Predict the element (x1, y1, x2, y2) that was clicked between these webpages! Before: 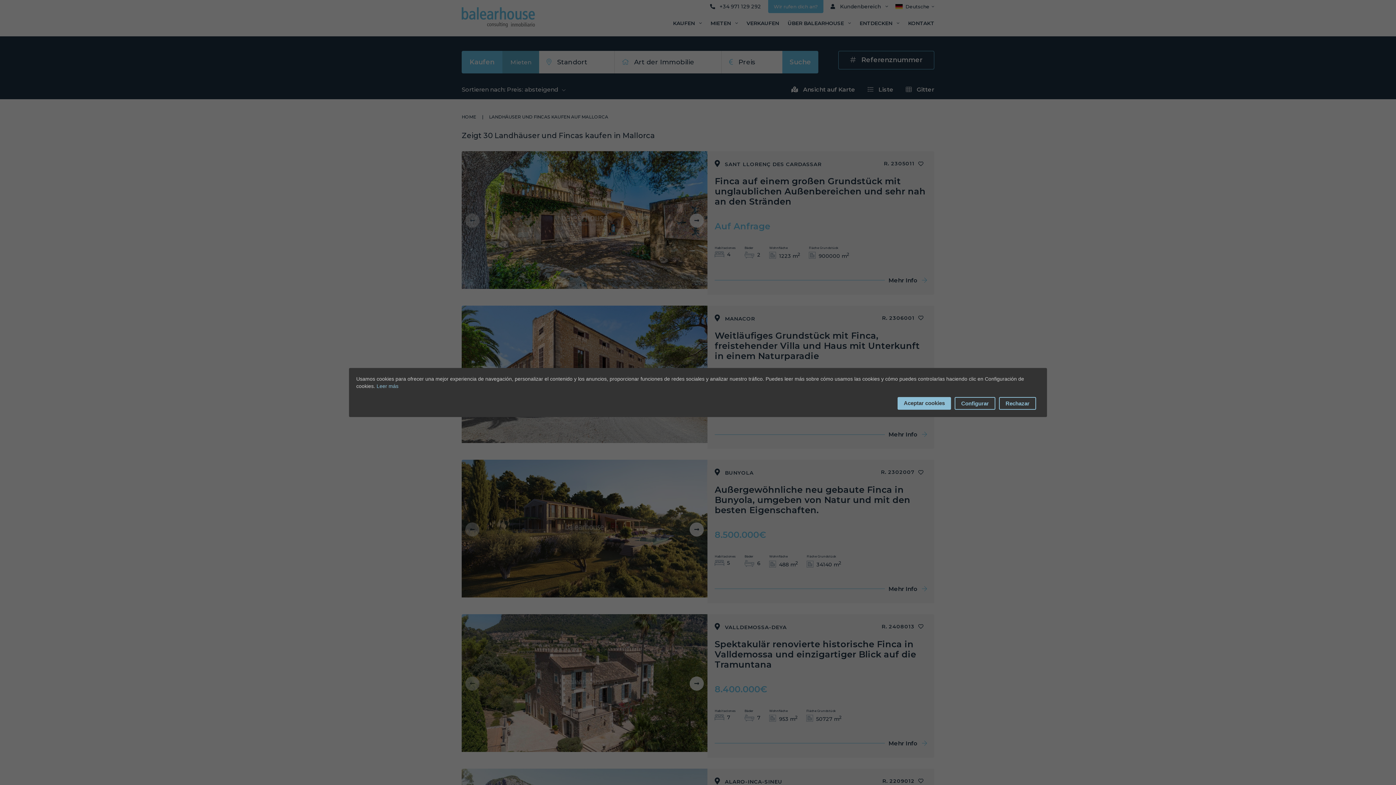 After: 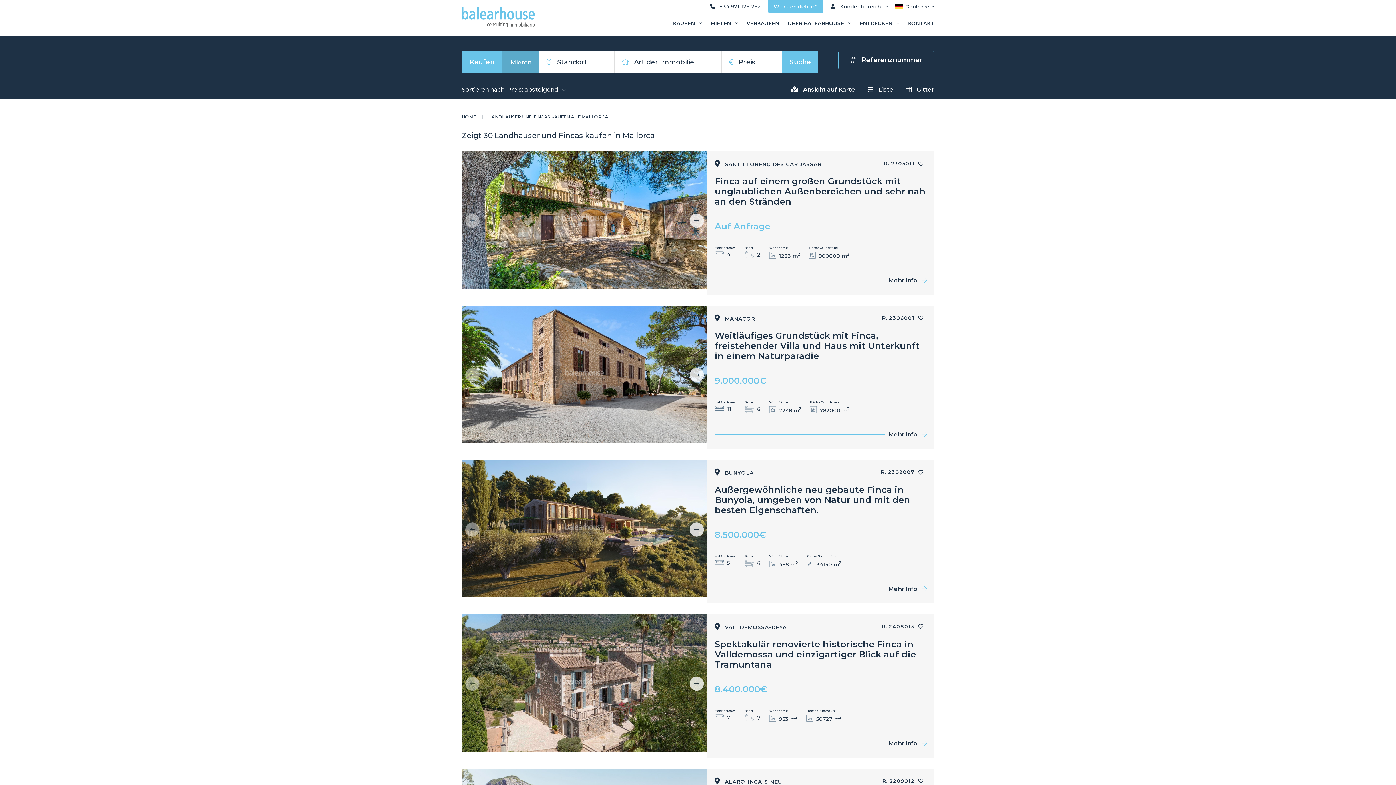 Action: label: Rechazar bbox: (999, 397, 1036, 410)